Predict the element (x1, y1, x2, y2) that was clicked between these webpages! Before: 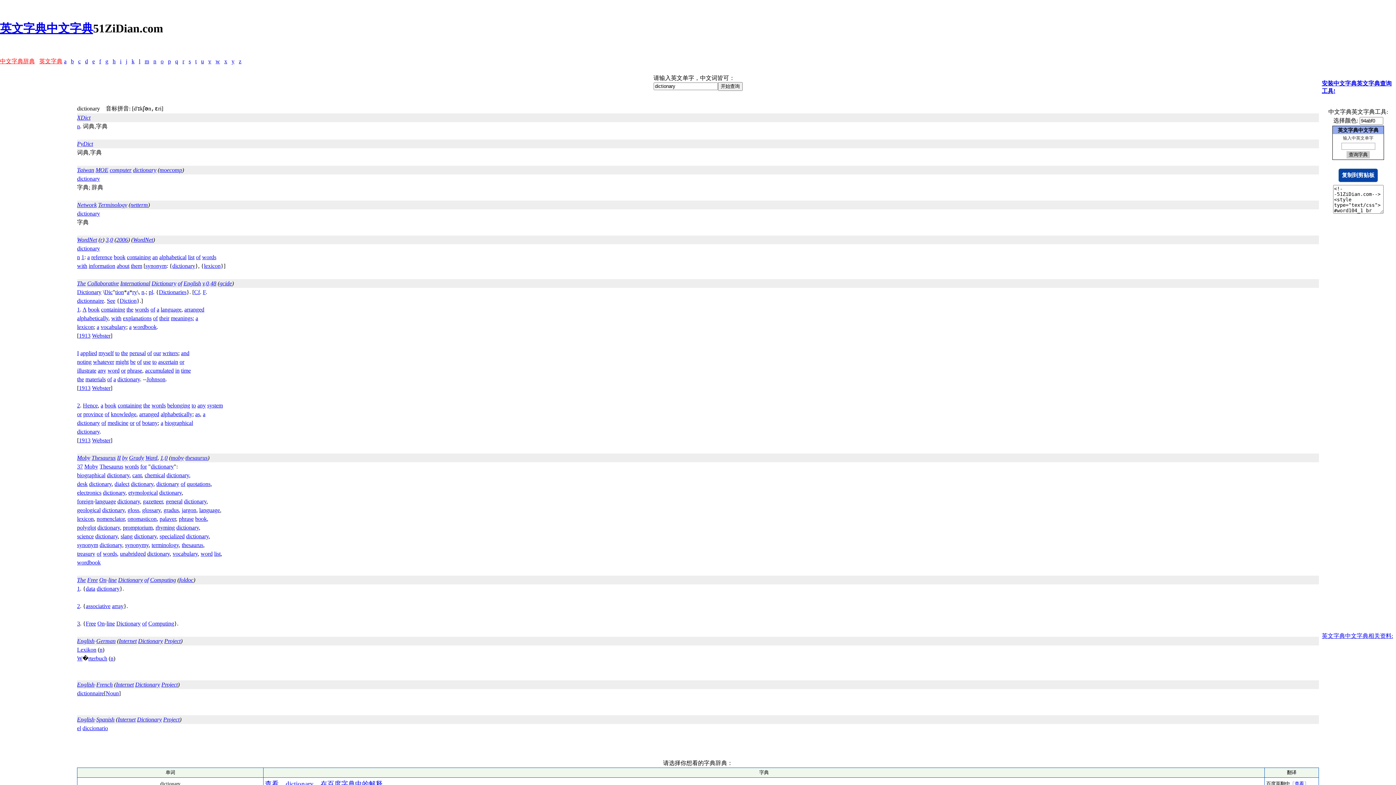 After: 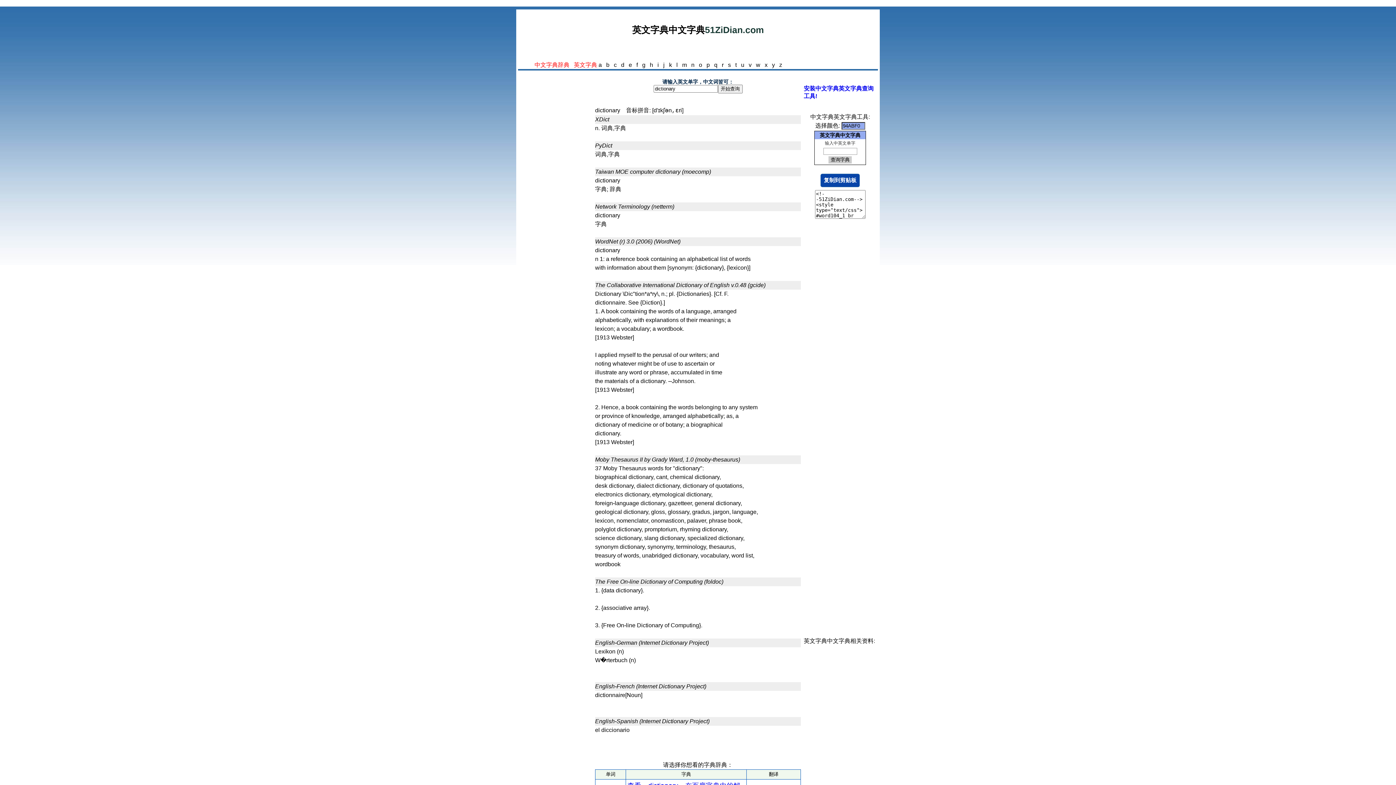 Action: bbox: (77, 175, 100, 181) label: dictionary